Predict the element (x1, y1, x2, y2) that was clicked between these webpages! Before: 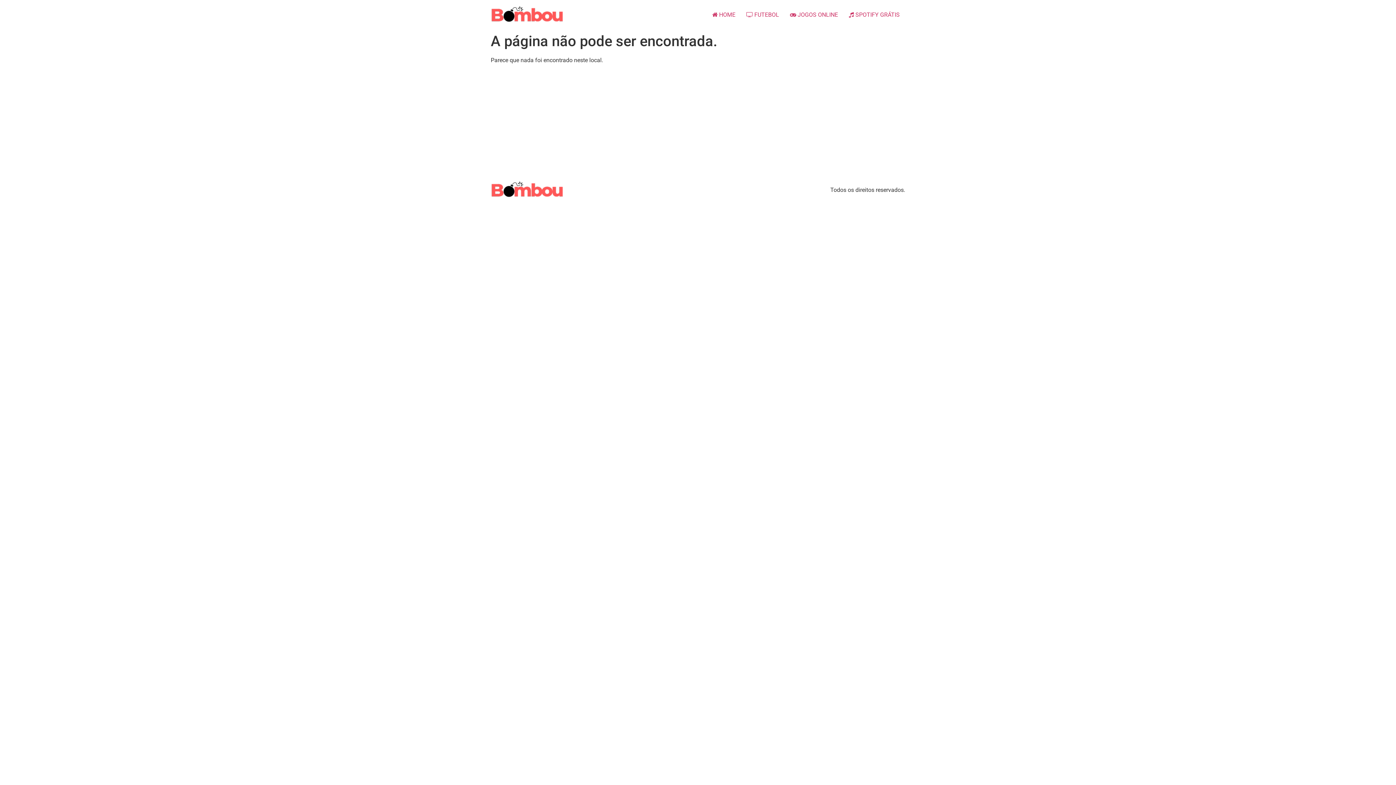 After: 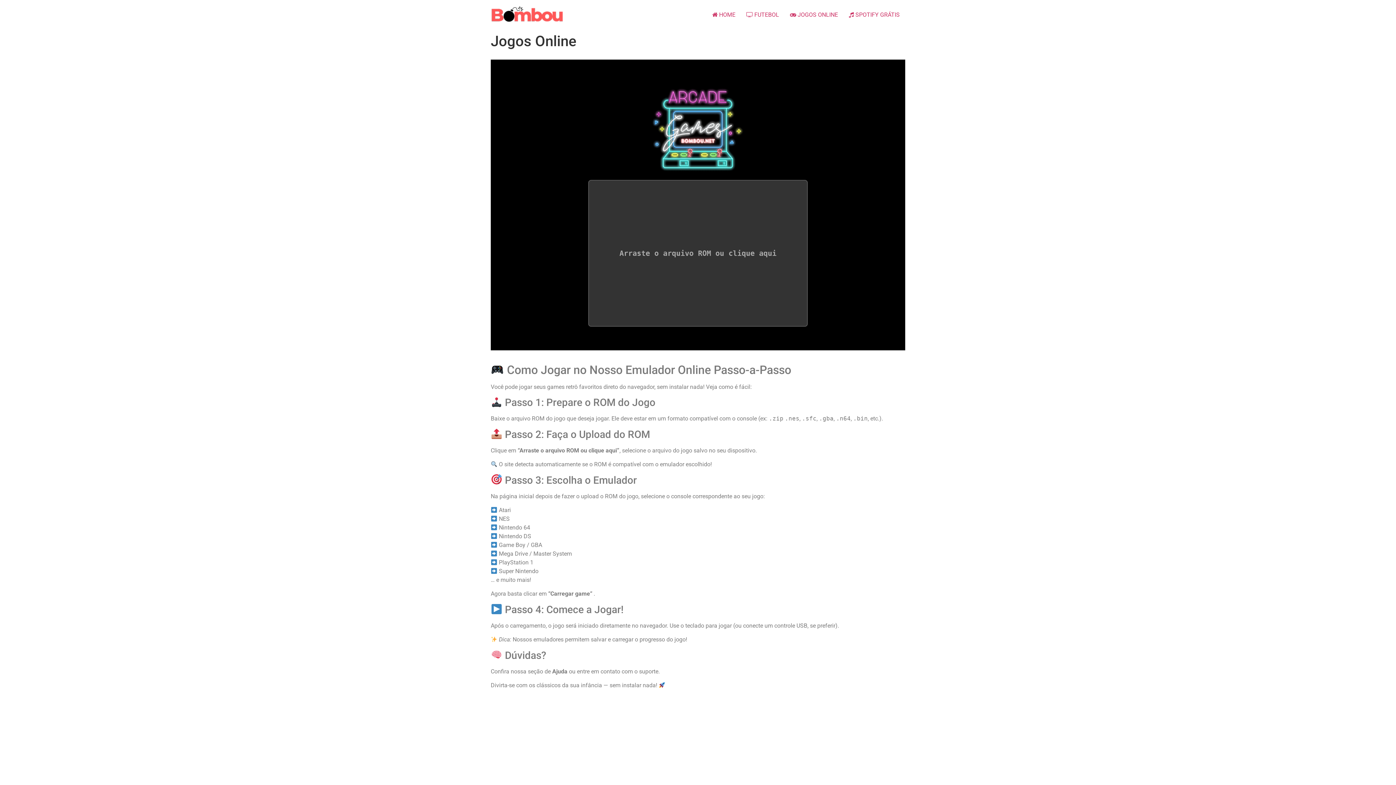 Action: bbox: (784, 7, 843, 22) label:  JOGOS ONLINE